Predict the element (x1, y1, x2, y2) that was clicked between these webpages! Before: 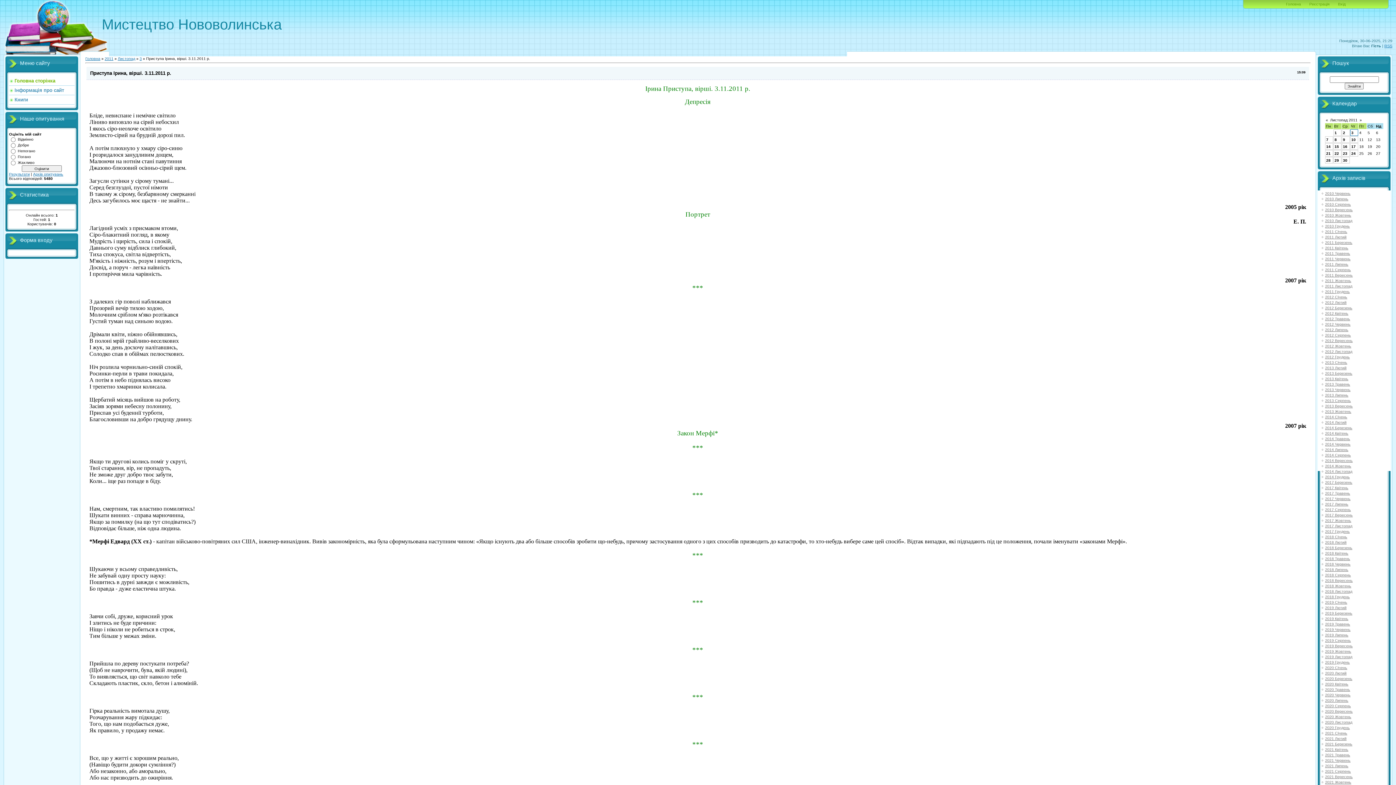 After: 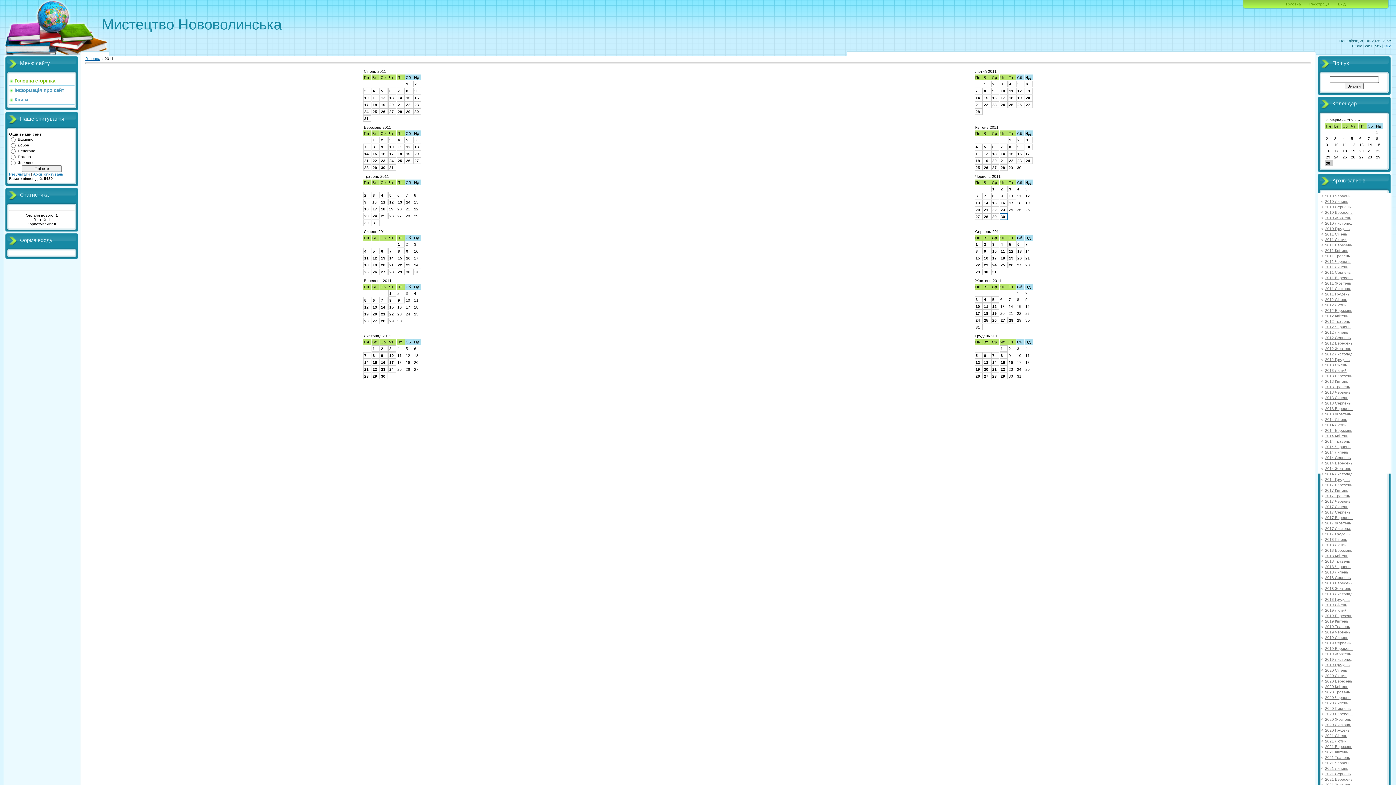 Action: bbox: (104, 56, 113, 60) label: 2011